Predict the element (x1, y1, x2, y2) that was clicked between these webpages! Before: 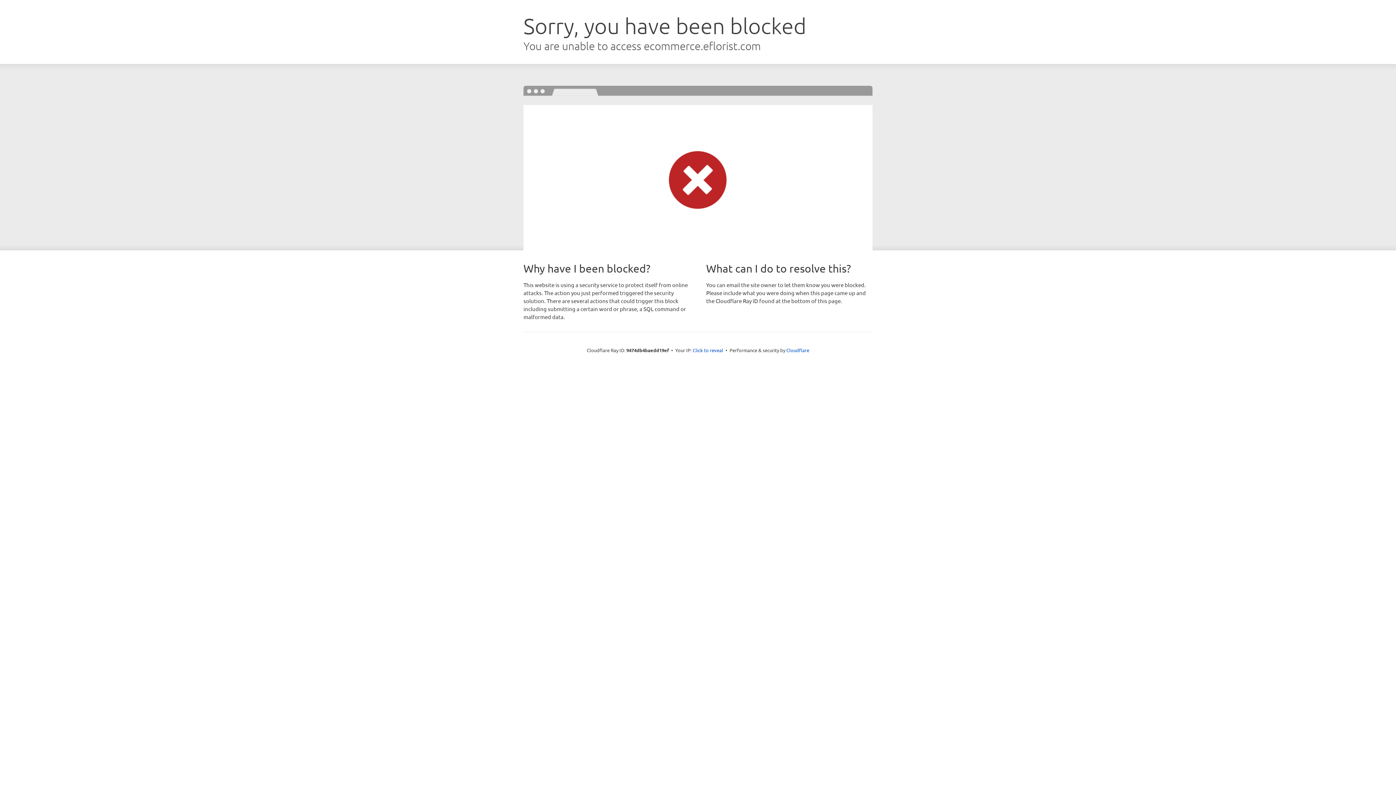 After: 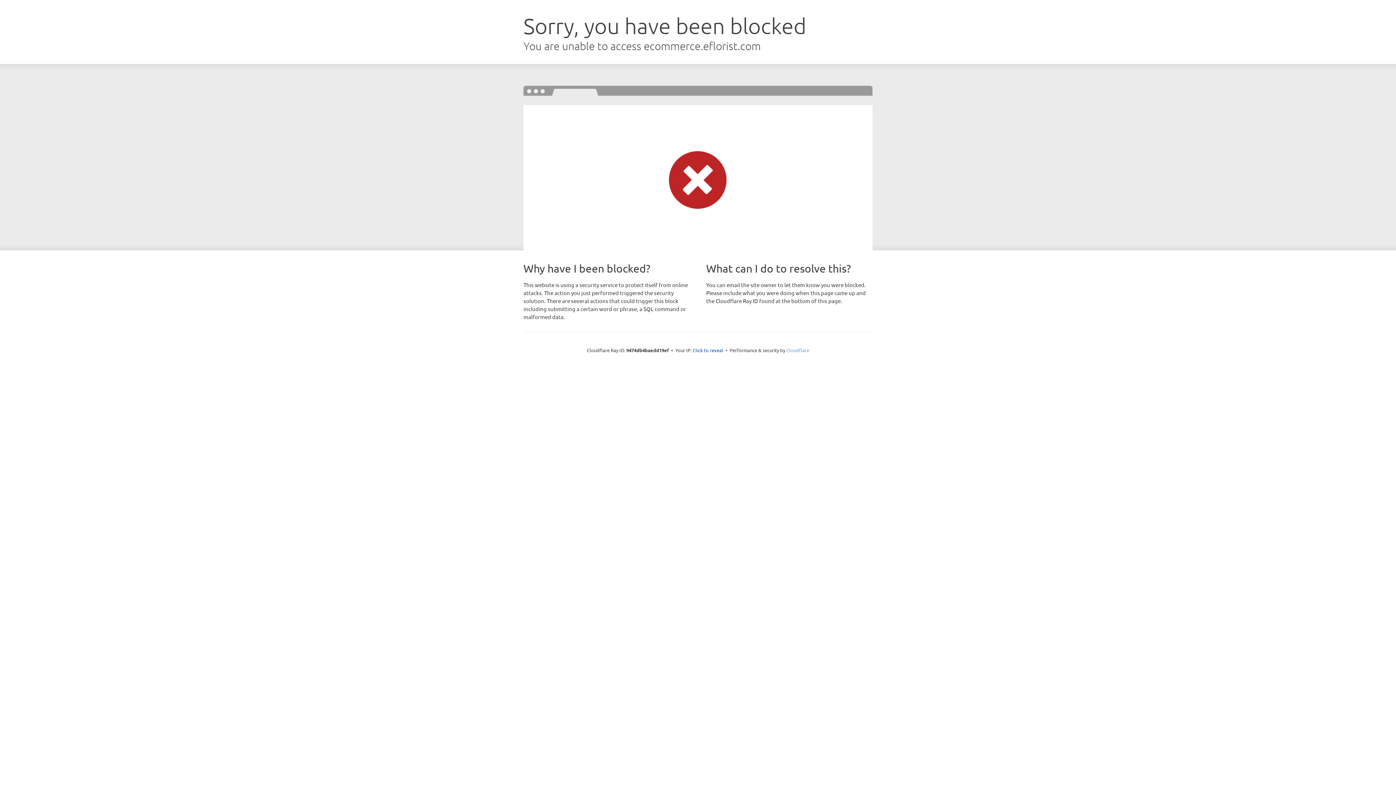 Action: bbox: (786, 347, 809, 353) label: Cloudflare